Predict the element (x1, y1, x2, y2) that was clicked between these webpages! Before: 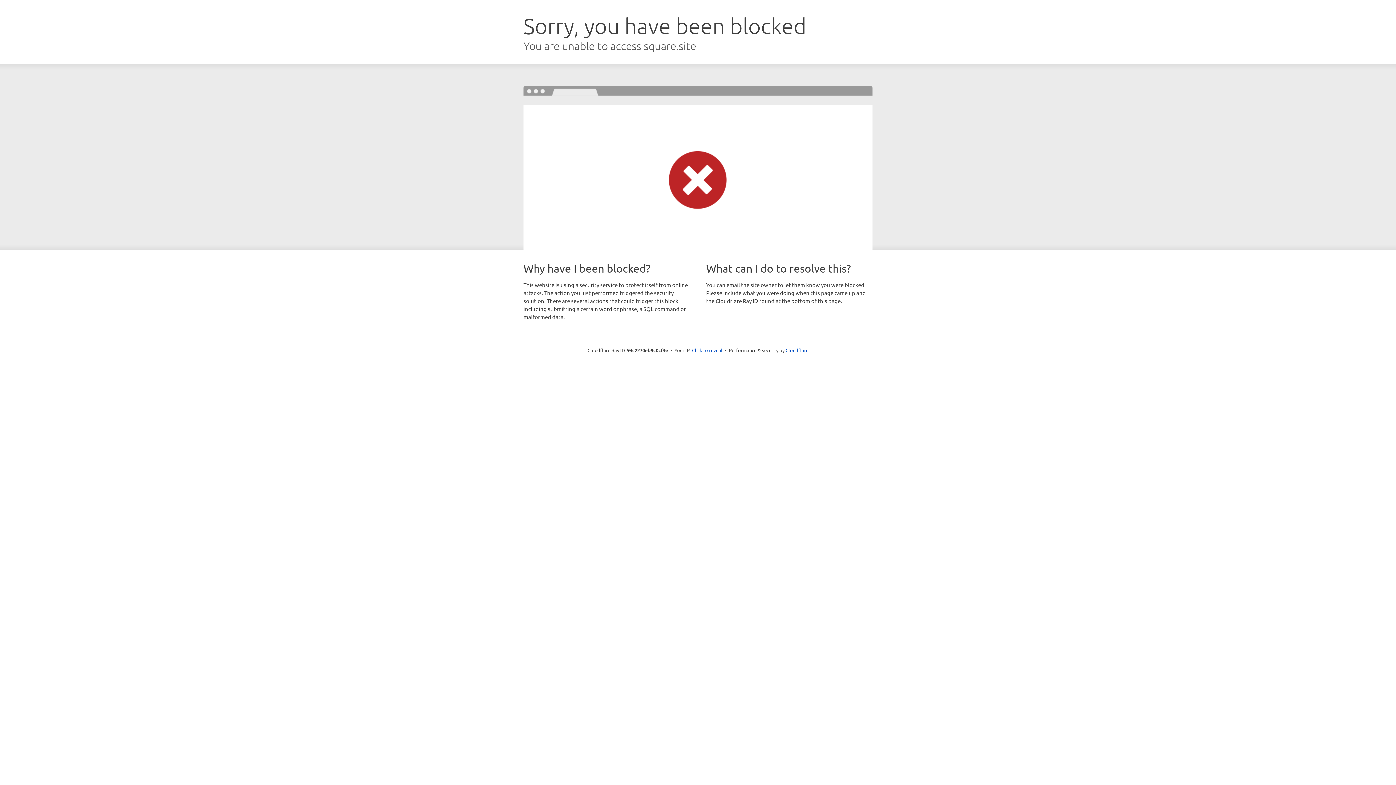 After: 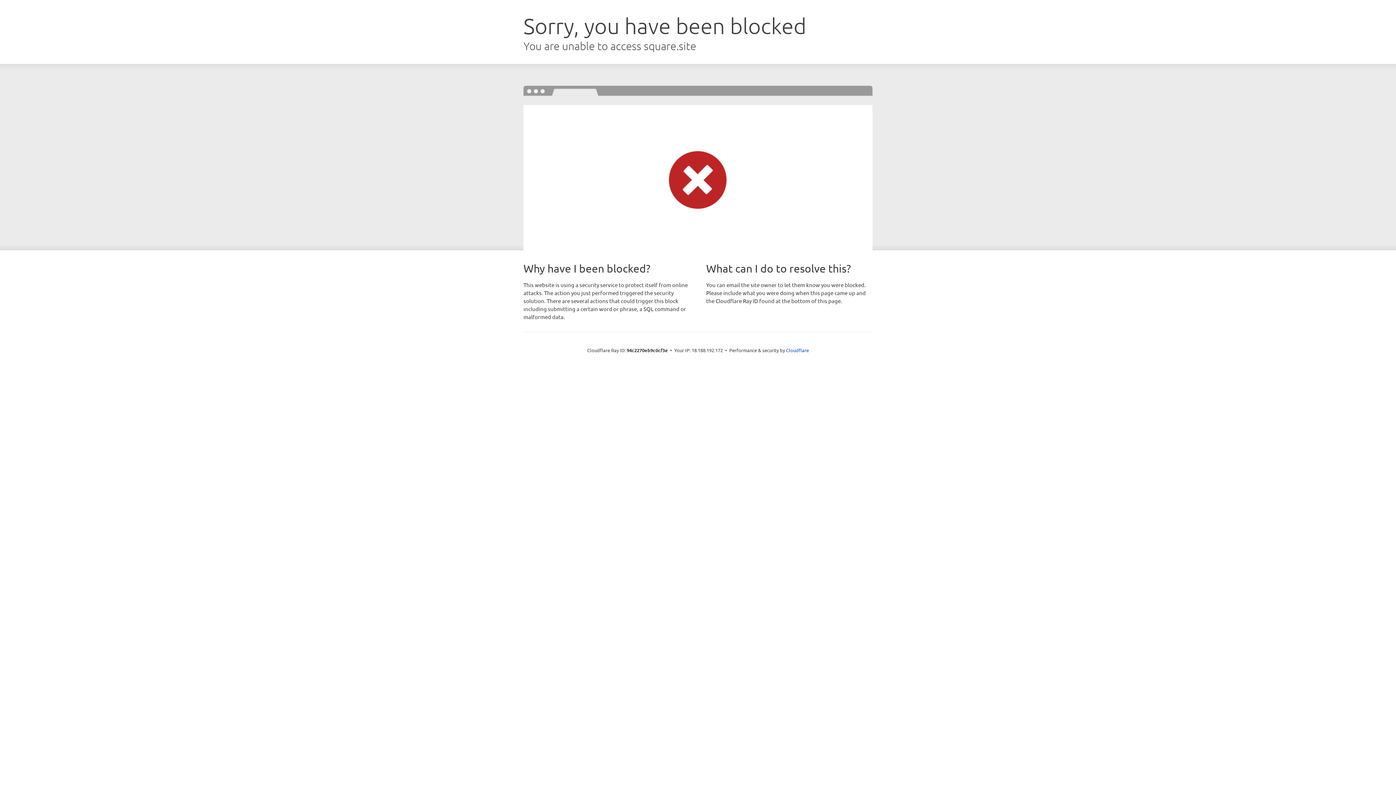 Action: bbox: (692, 346, 722, 353) label: Click to reveal